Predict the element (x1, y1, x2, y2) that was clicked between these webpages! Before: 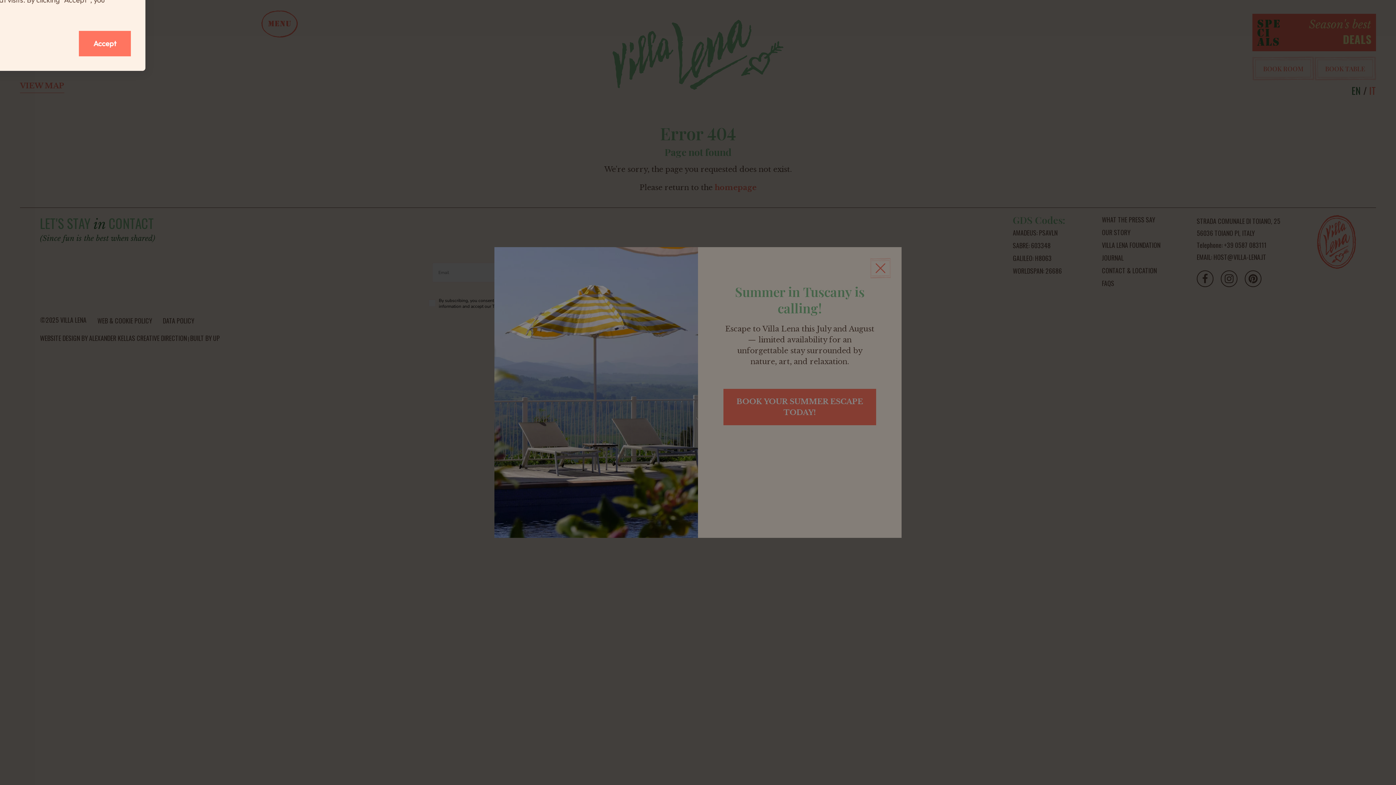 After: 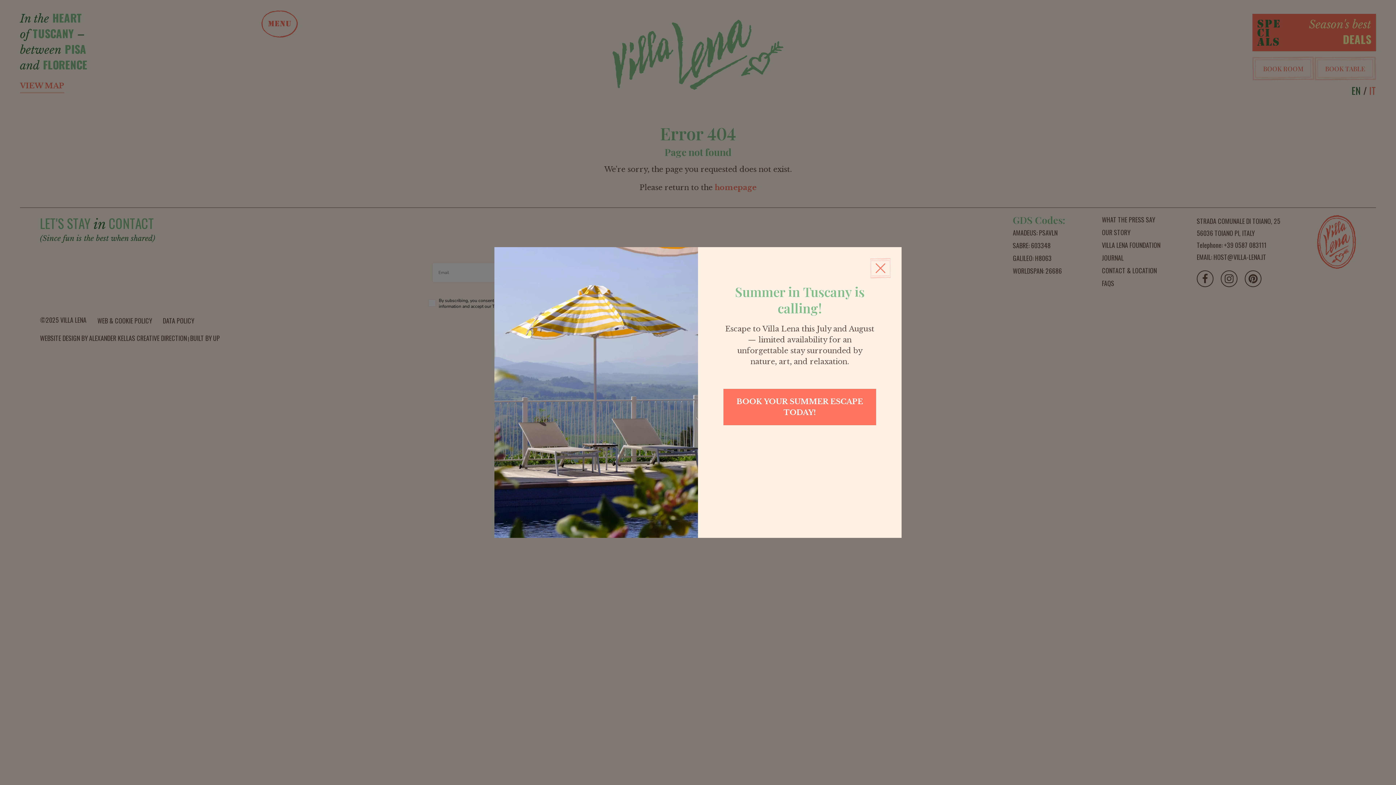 Action: label: Accept bbox: (78, 30, 130, 56)